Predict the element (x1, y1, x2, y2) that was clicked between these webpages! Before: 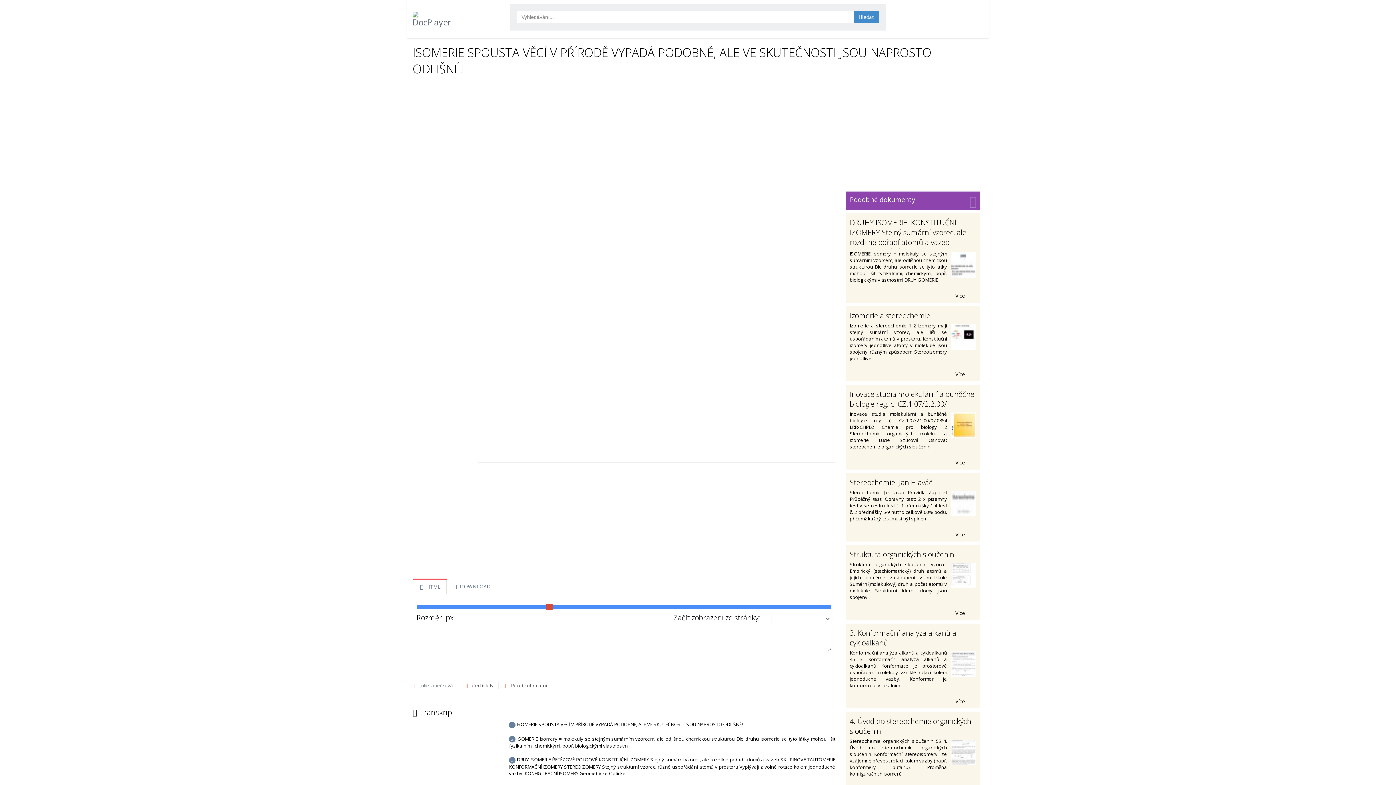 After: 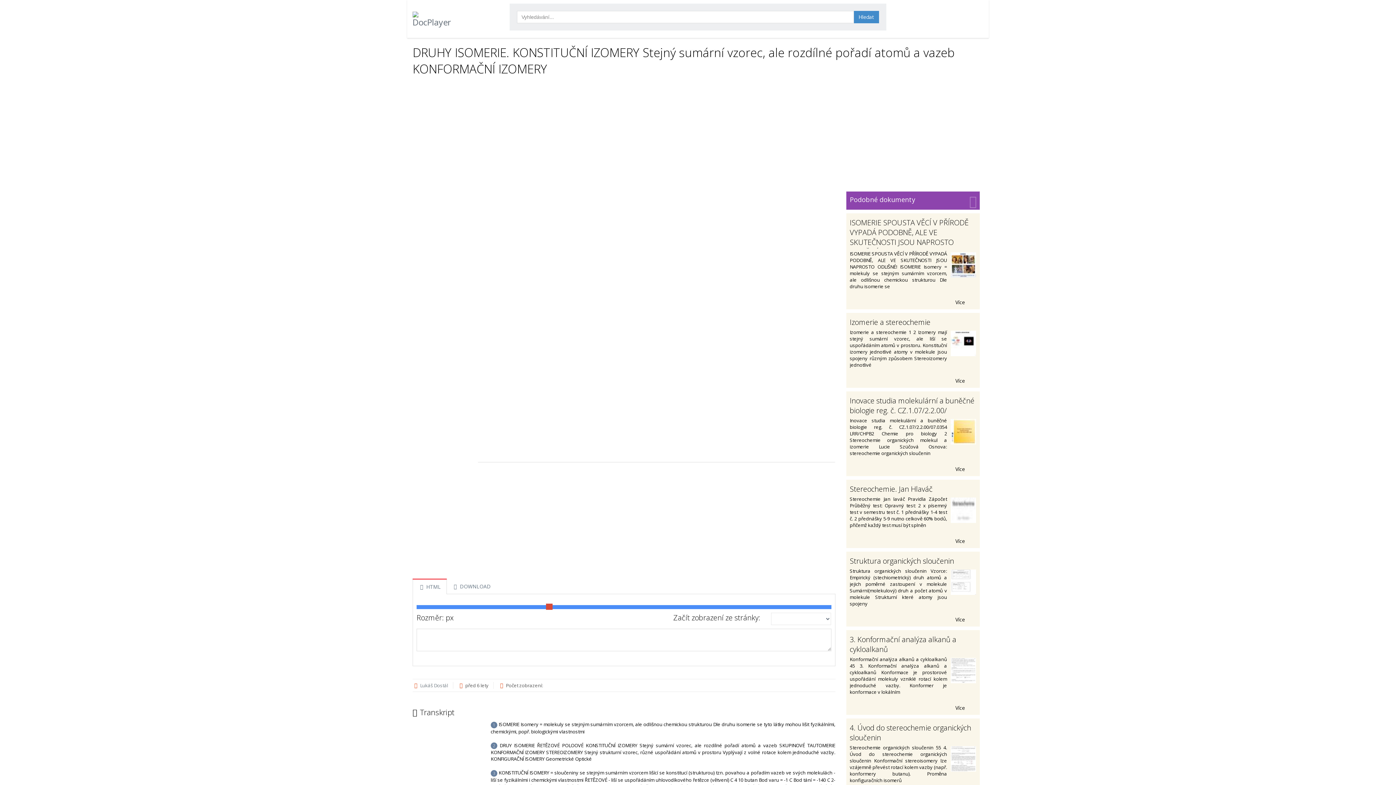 Action: label: Více  bbox: (850, 290, 976, 299)